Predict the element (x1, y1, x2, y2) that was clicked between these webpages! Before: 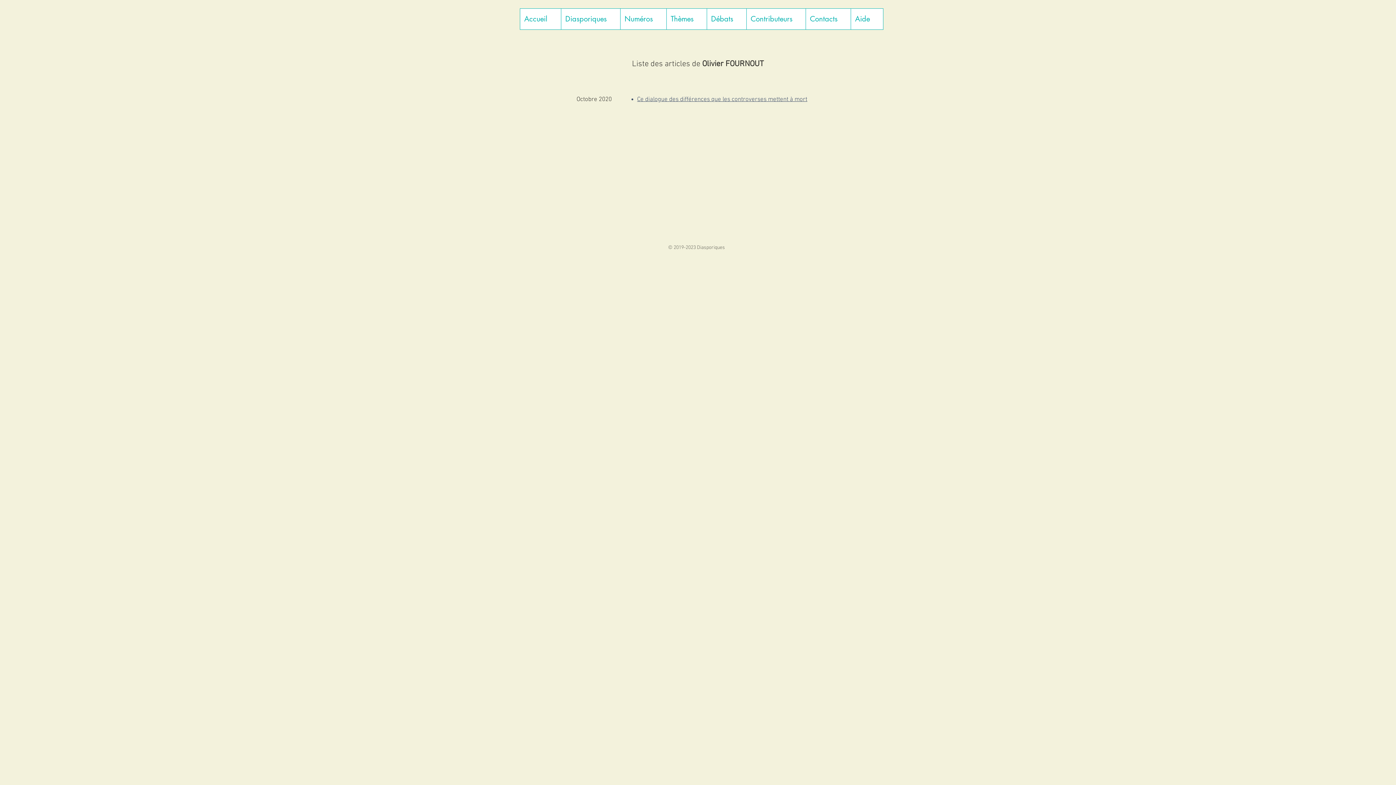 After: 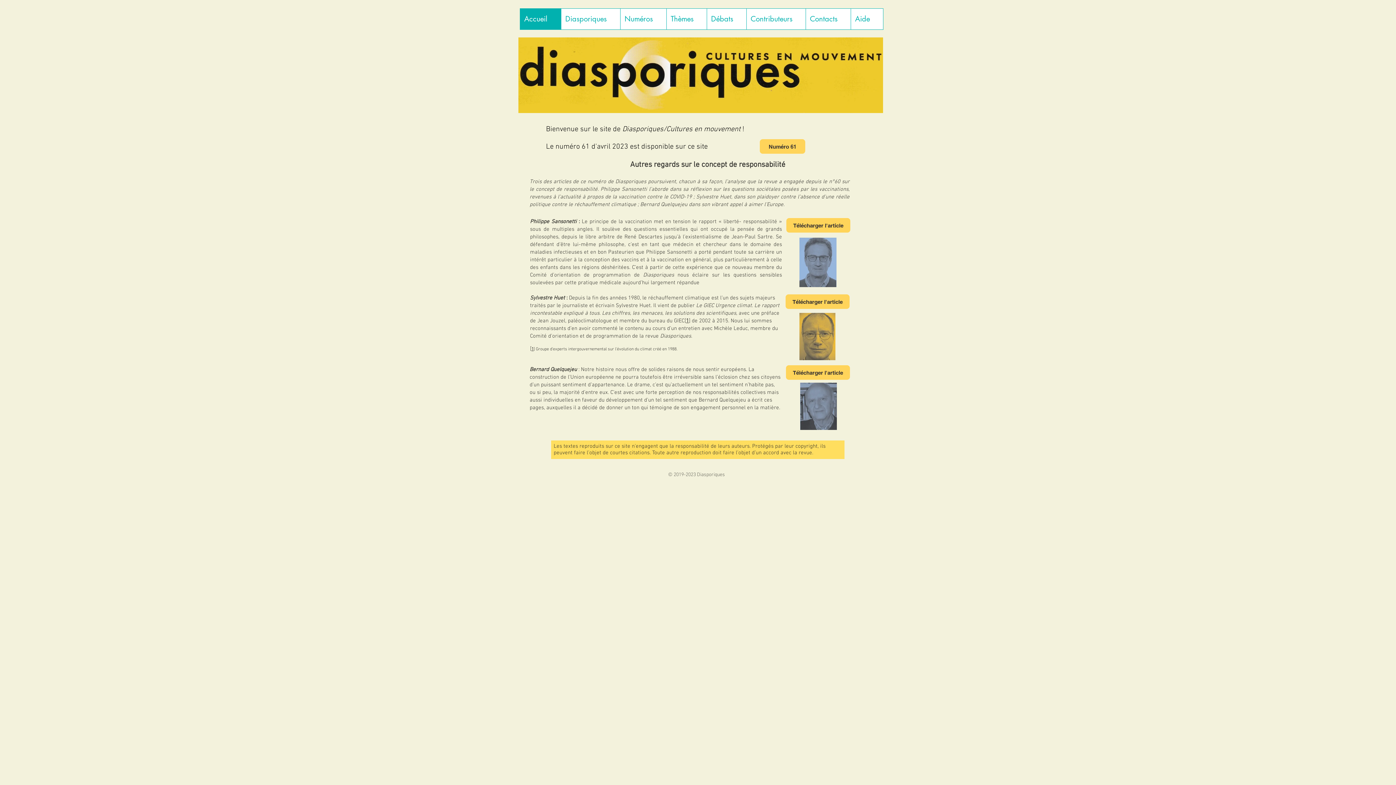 Action: bbox: (520, 8, 561, 29) label: Accueil